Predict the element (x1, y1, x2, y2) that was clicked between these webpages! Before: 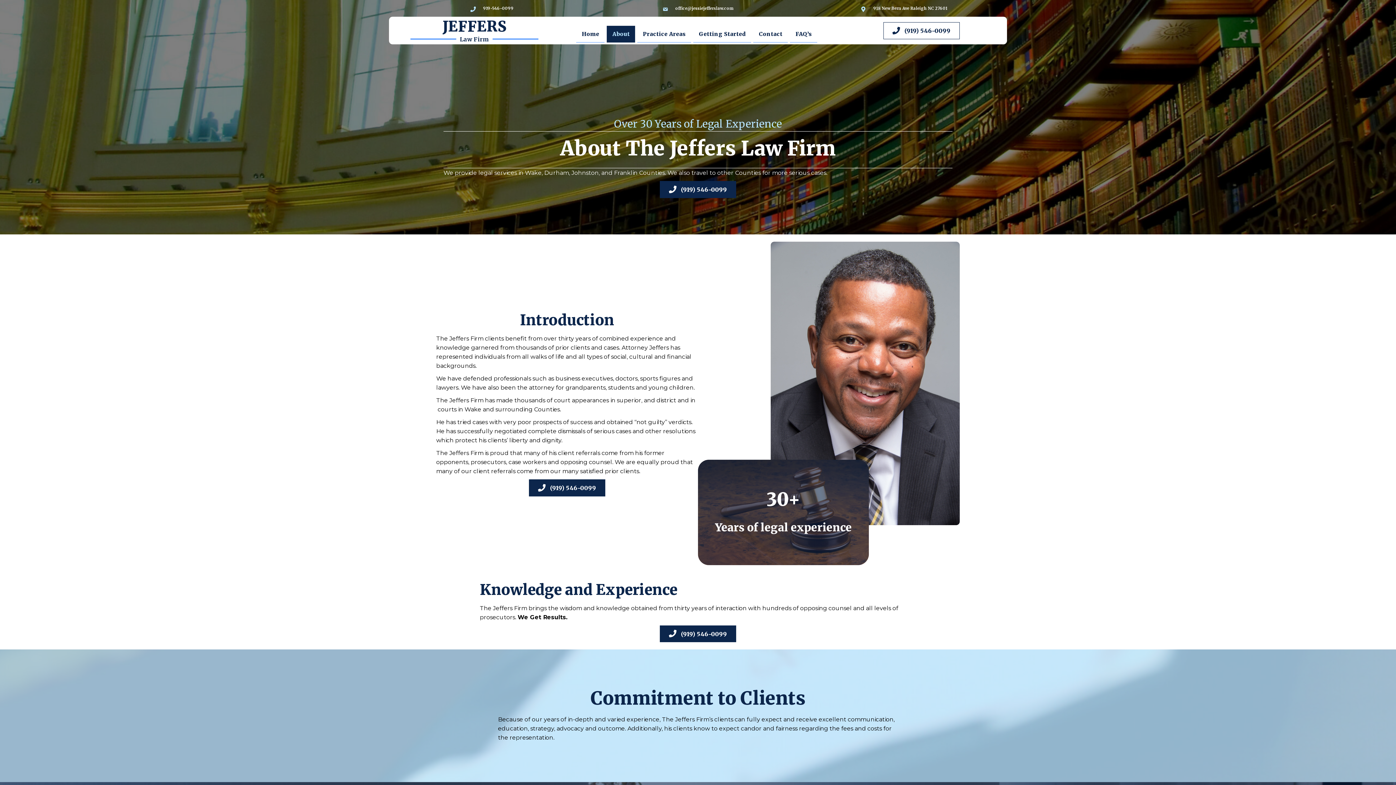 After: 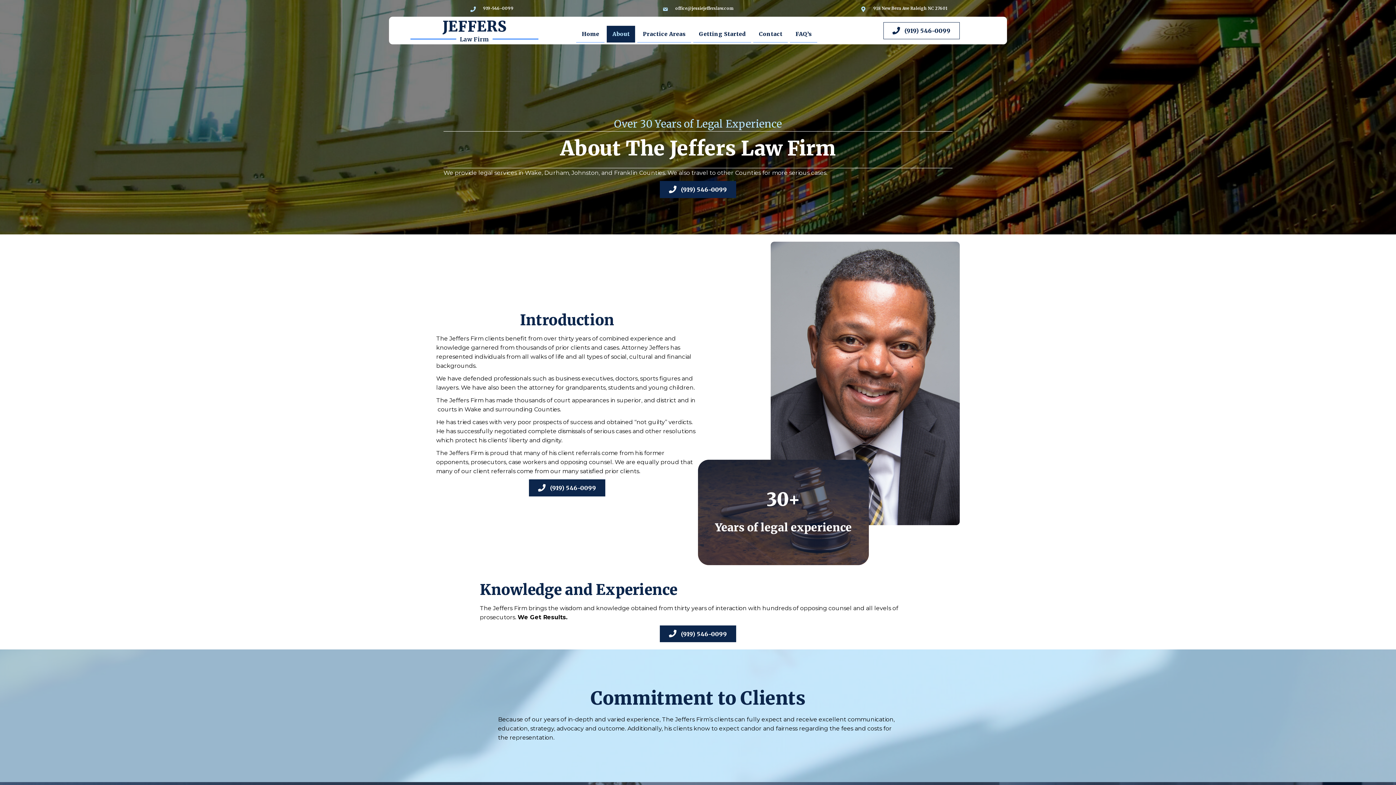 Action: bbox: (389, 3, 595, 13) label: Go to tel:9195460099